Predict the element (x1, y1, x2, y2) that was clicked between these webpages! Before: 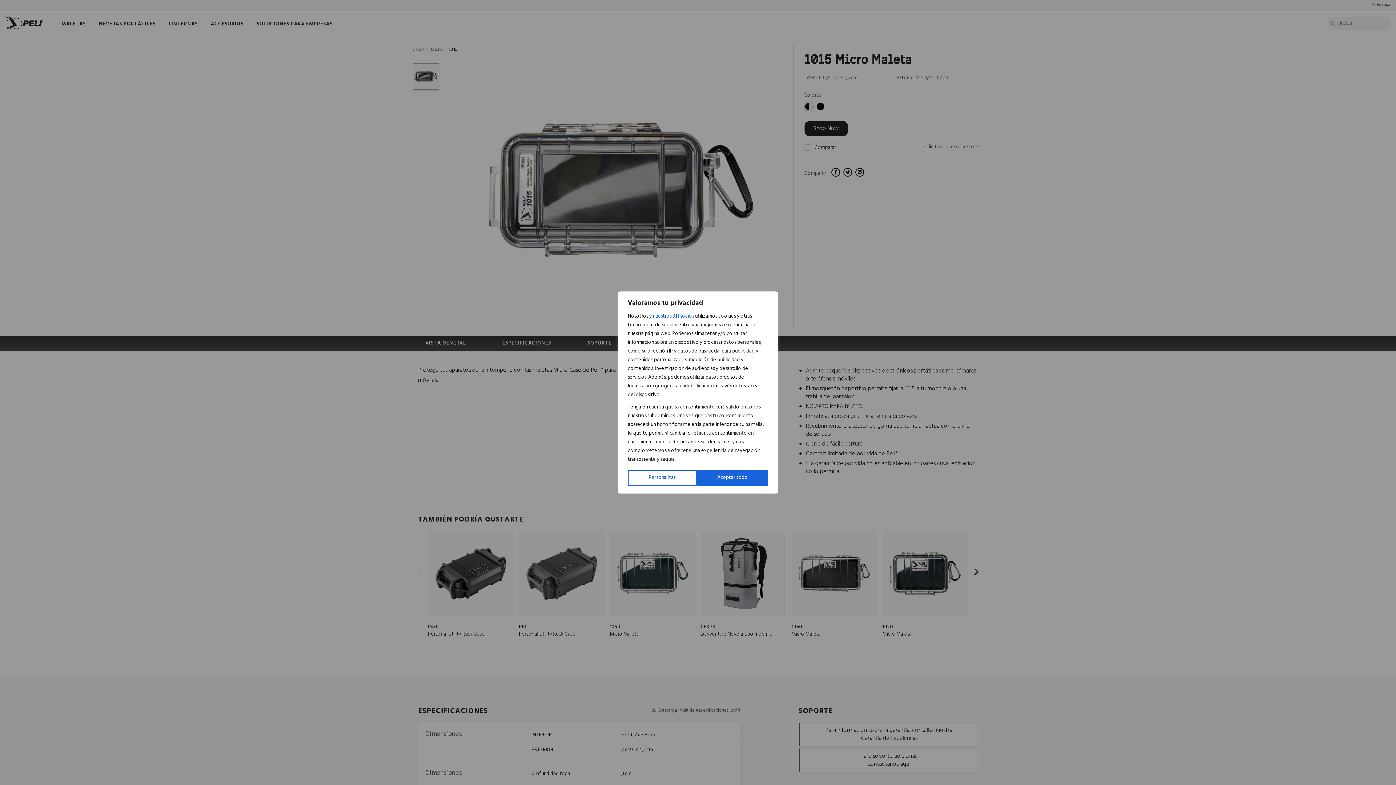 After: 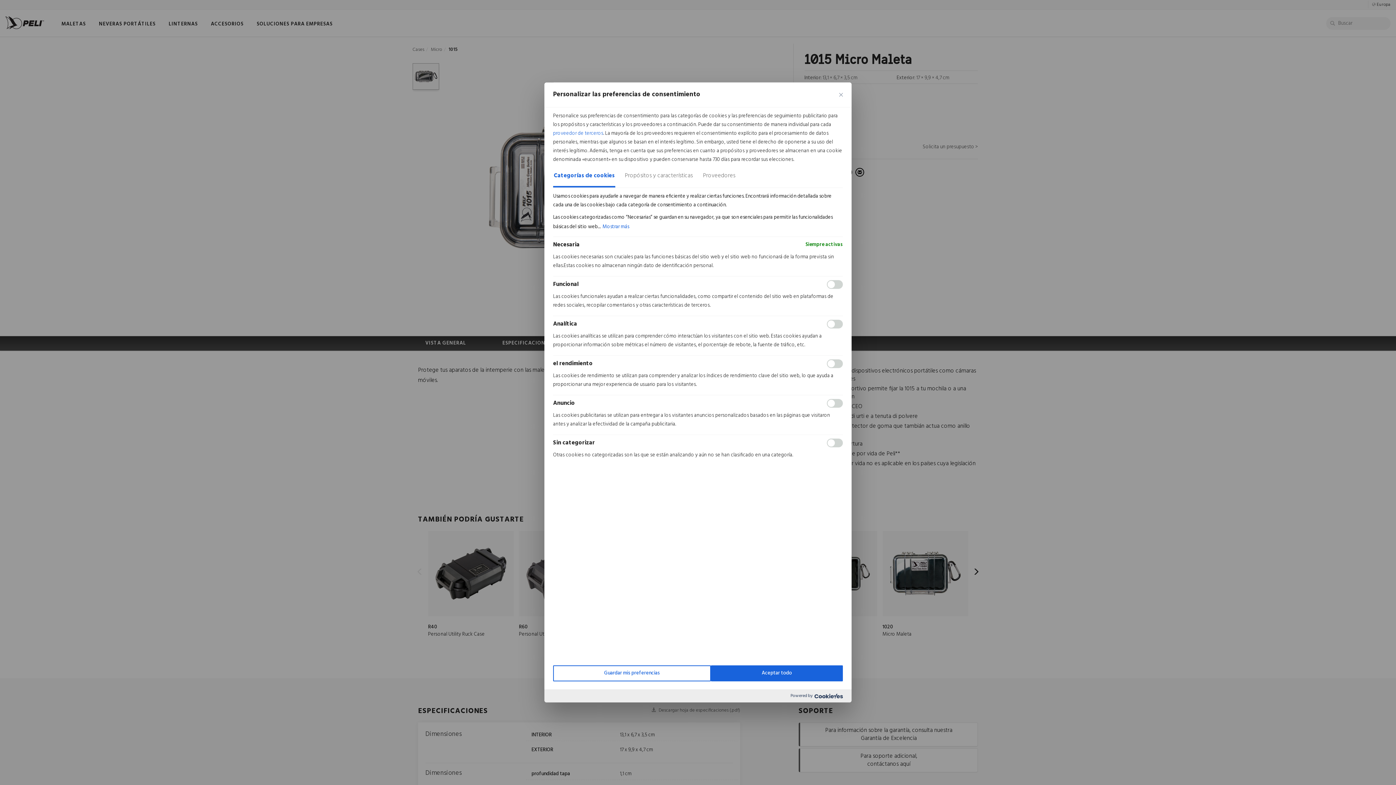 Action: label: Personalizar bbox: (628, 470, 696, 486)